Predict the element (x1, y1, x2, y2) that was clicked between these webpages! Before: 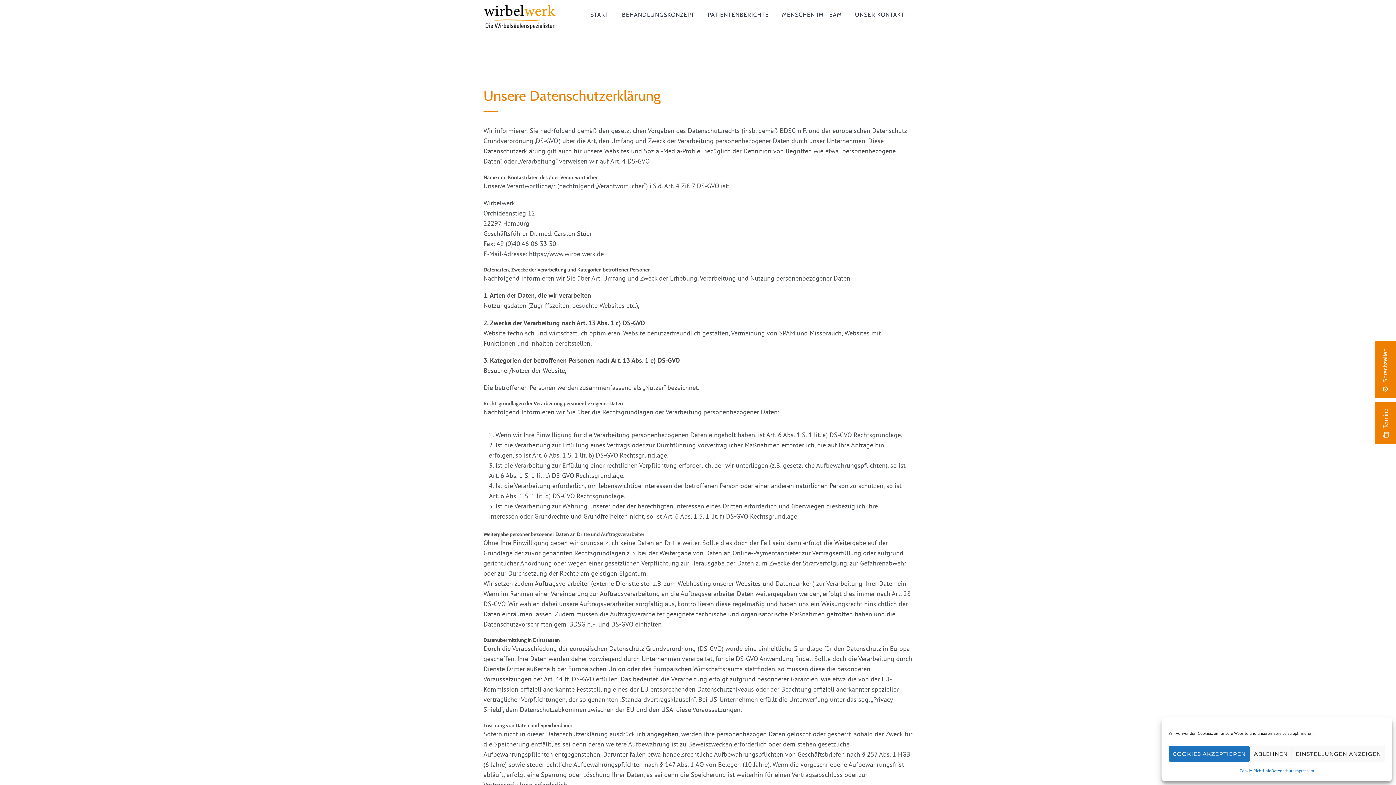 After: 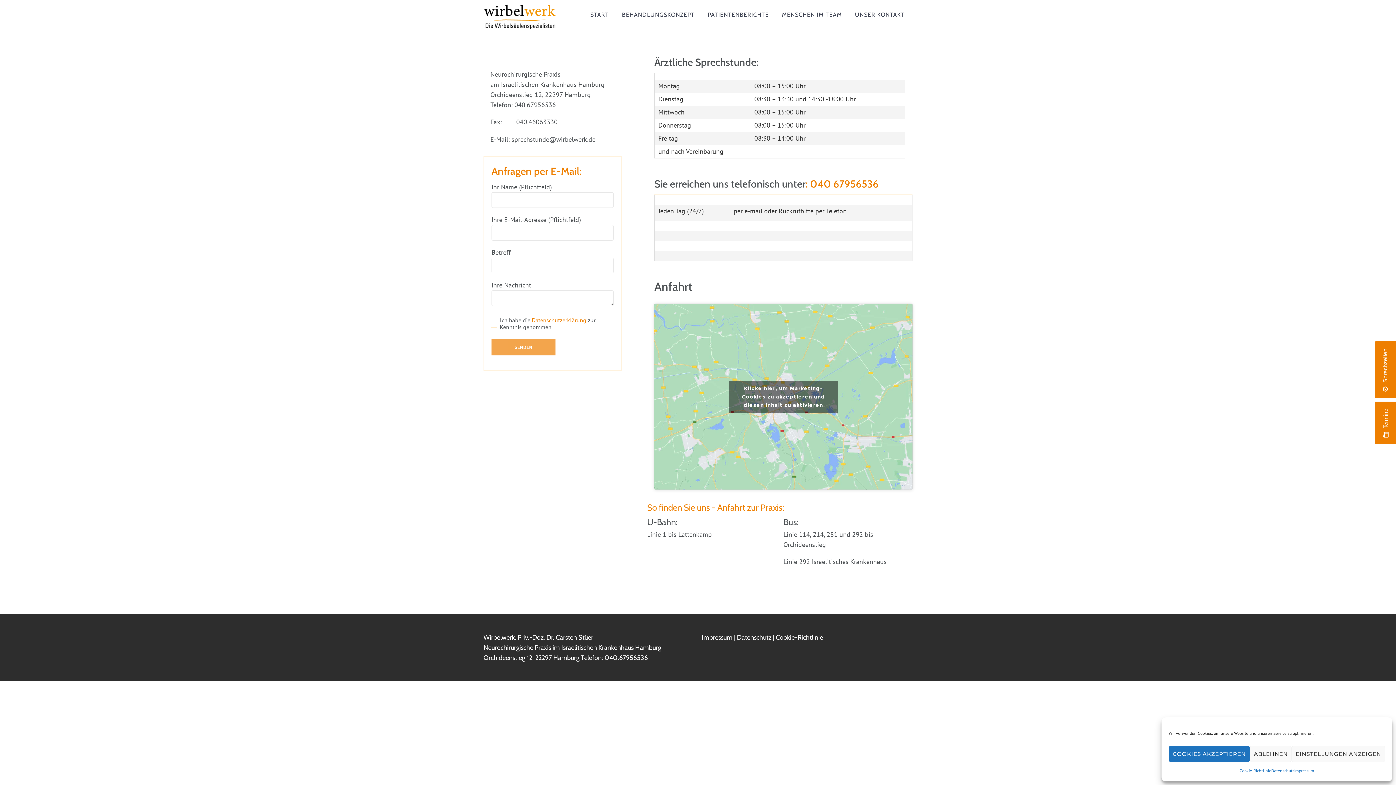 Action: label: UNSER KONTAKT bbox: (855, 0, 904, 29)